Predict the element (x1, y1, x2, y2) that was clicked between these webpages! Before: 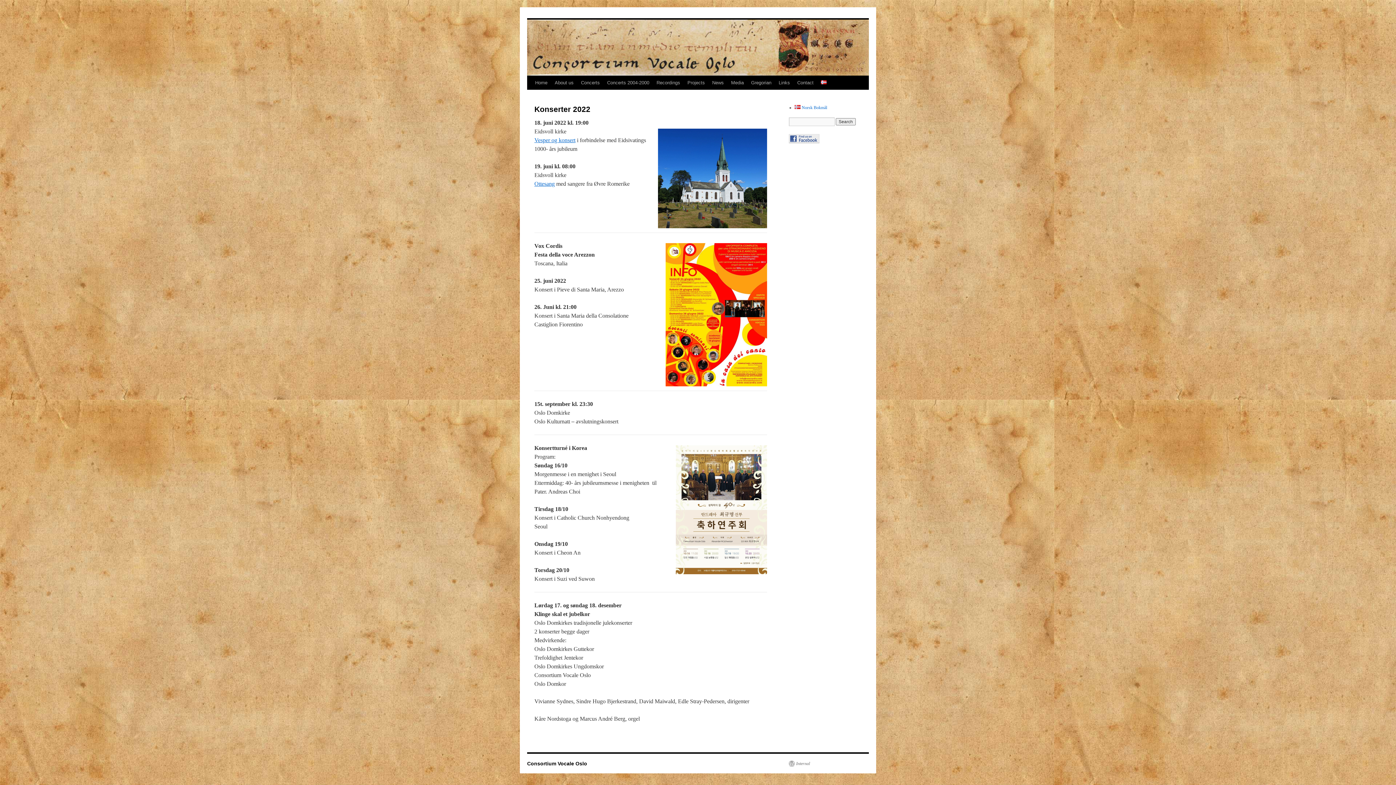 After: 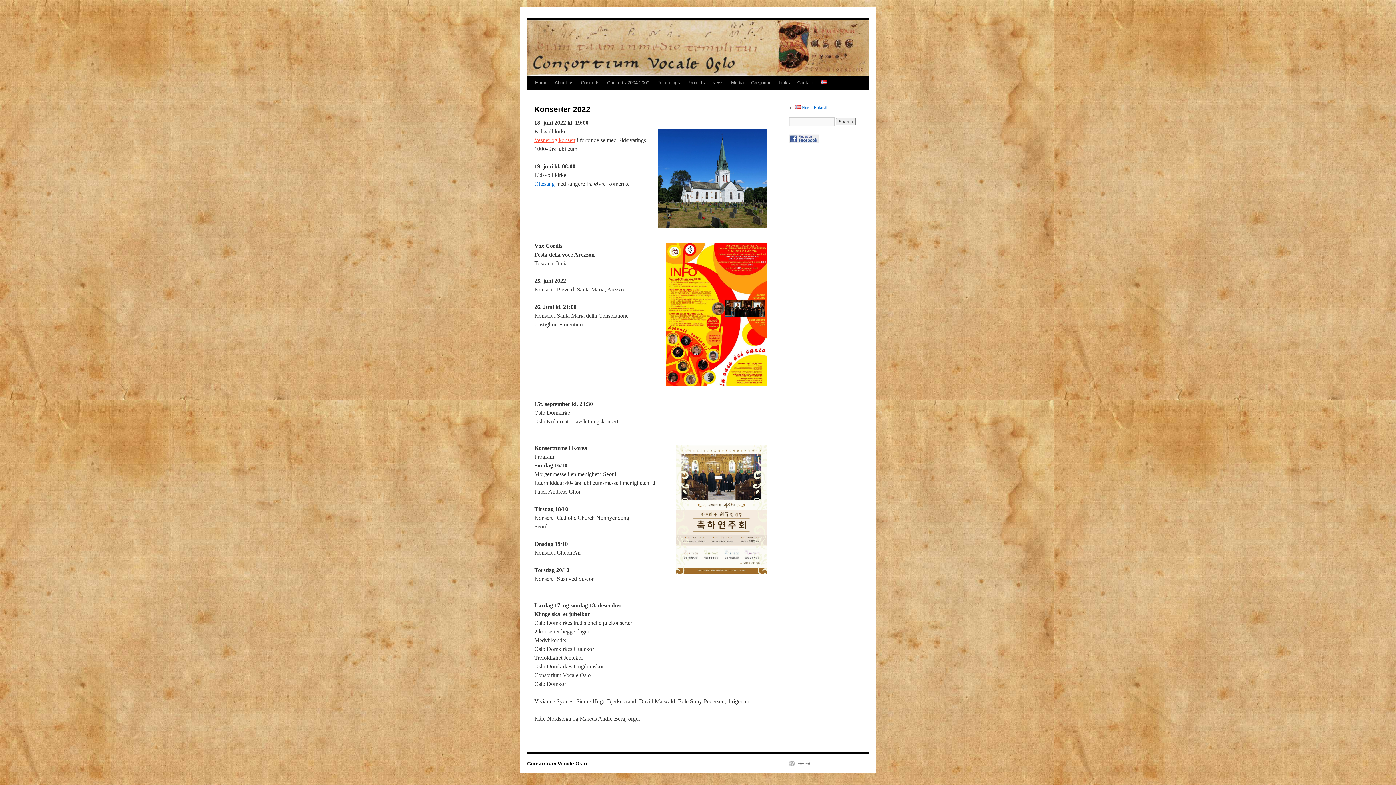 Action: bbox: (534, 137, 575, 143) label: Vesper og konsert